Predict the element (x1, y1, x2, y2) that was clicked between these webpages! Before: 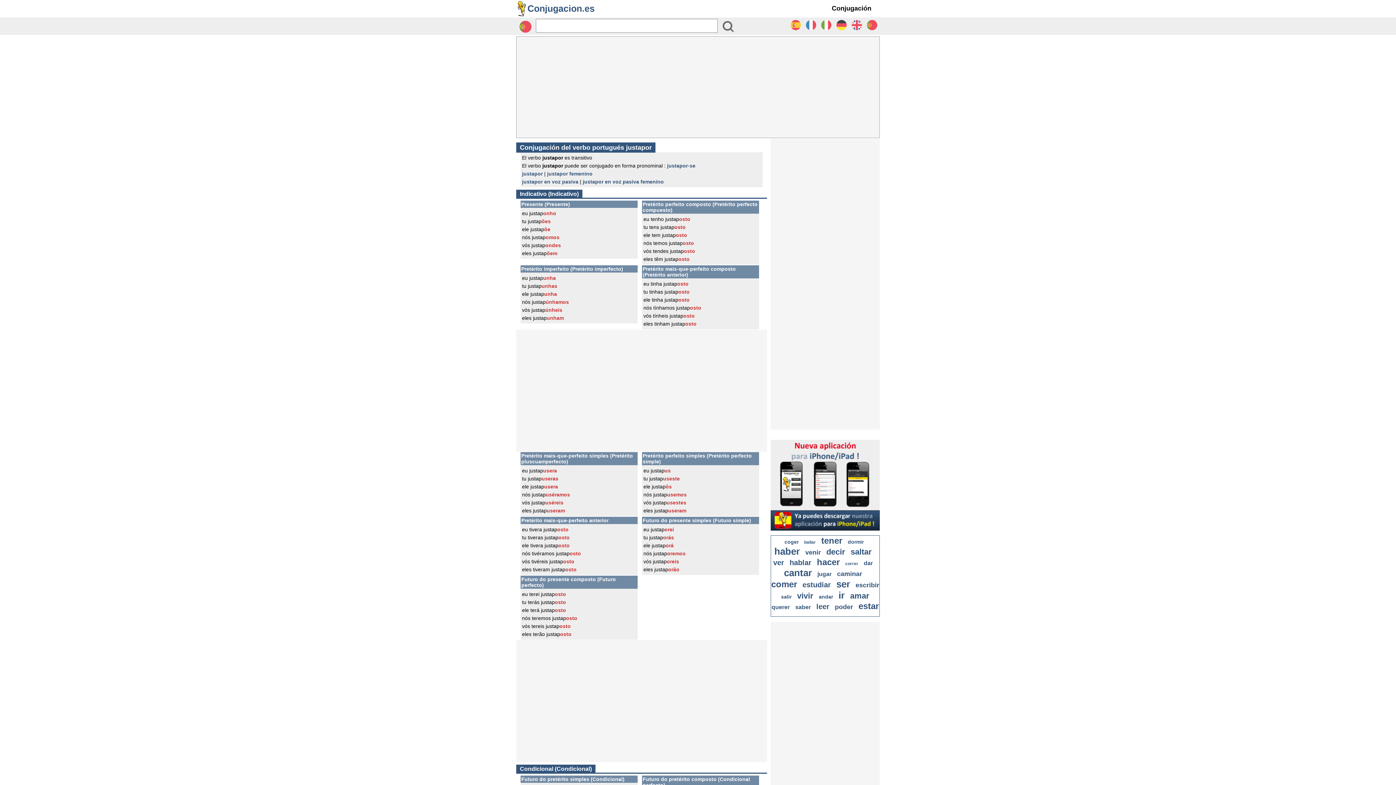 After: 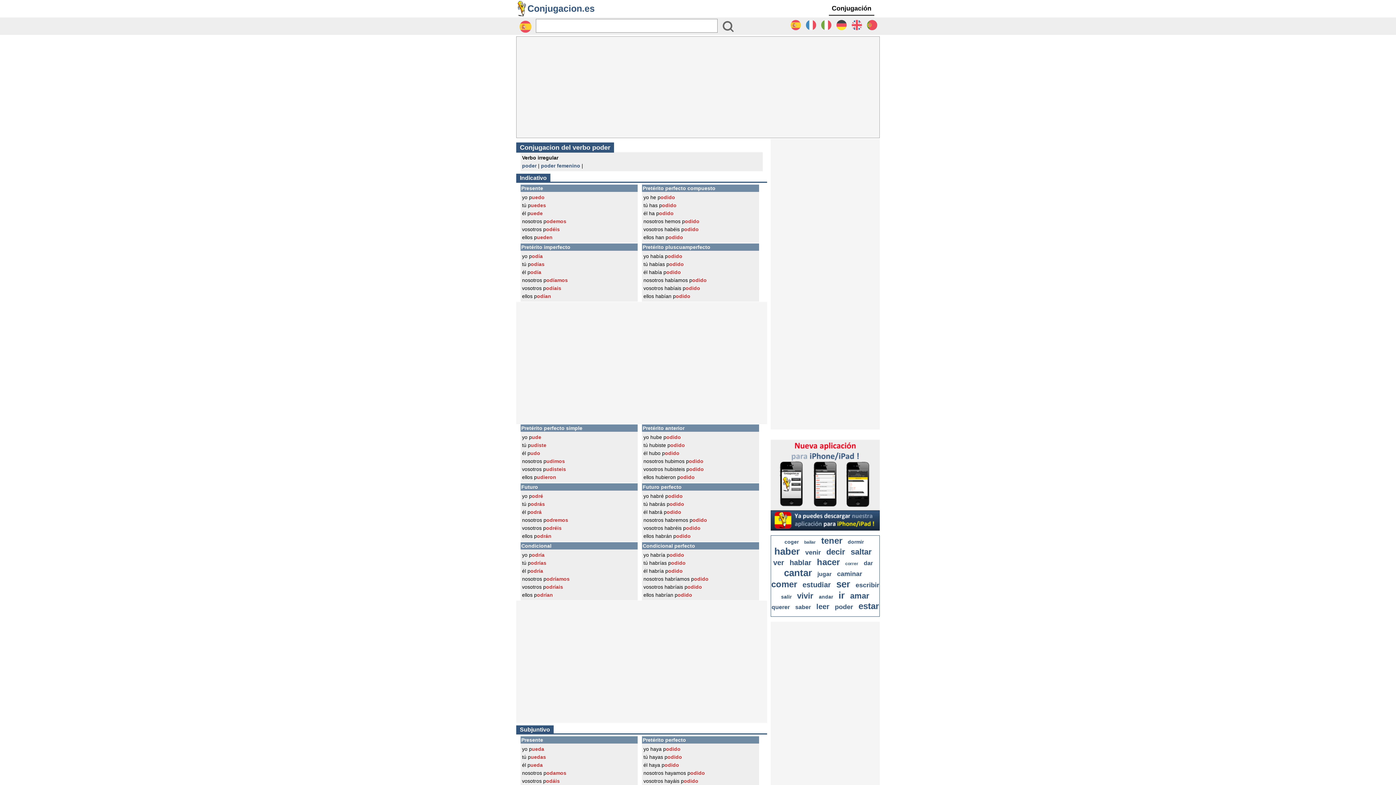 Action: label: poder bbox: (835, 603, 853, 610)